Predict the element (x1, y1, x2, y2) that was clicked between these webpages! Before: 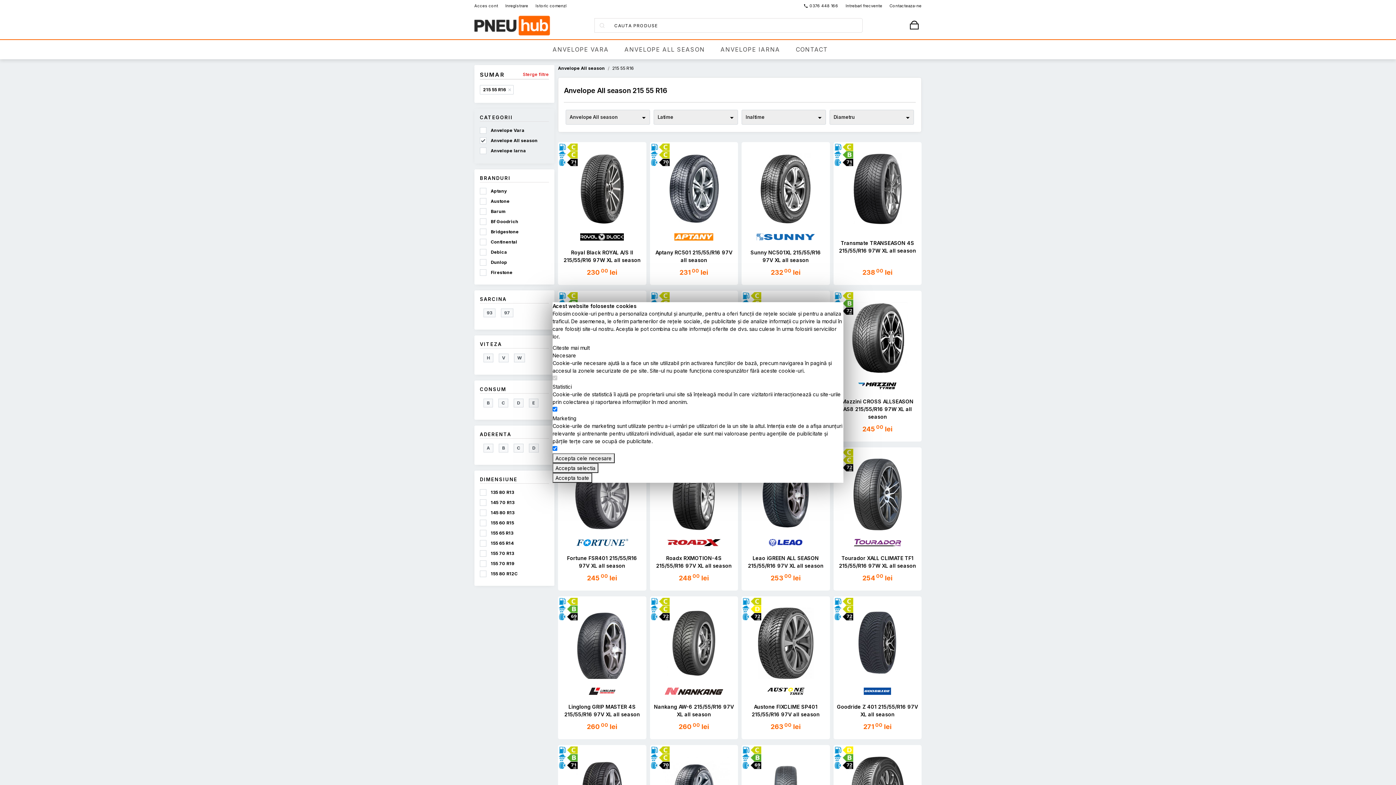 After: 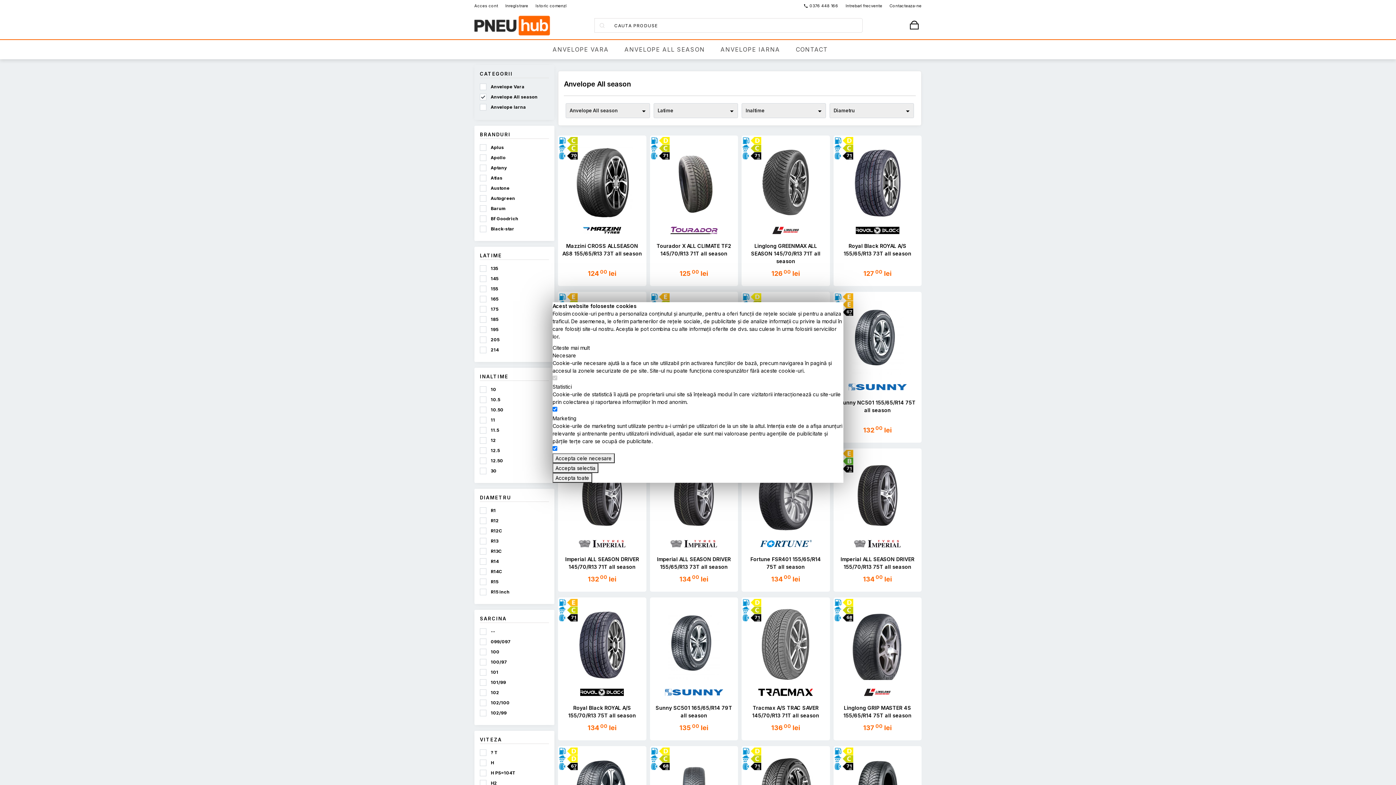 Action: bbox: (506, 84, 513, 94)